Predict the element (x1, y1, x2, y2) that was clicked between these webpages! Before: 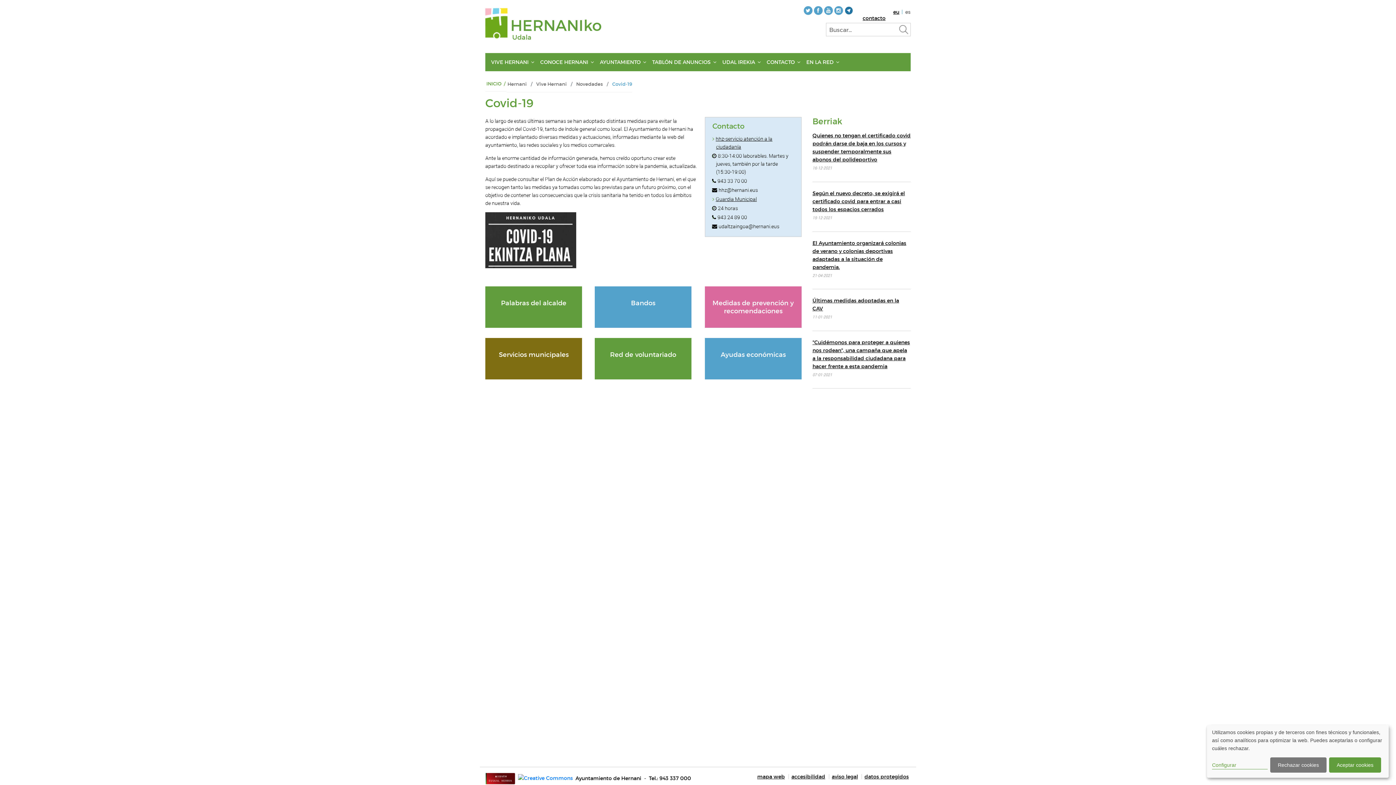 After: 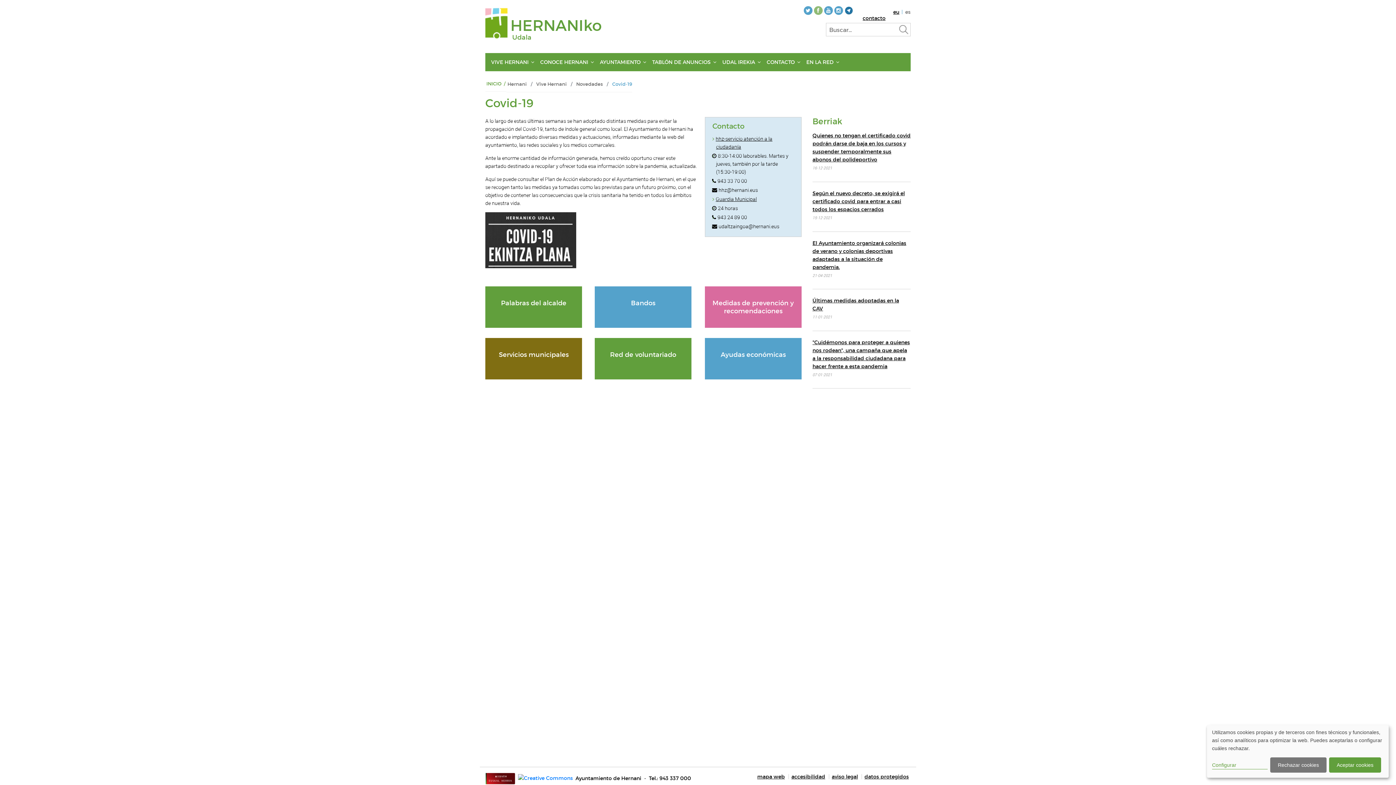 Action: bbox: (814, 6, 822, 14) label:  